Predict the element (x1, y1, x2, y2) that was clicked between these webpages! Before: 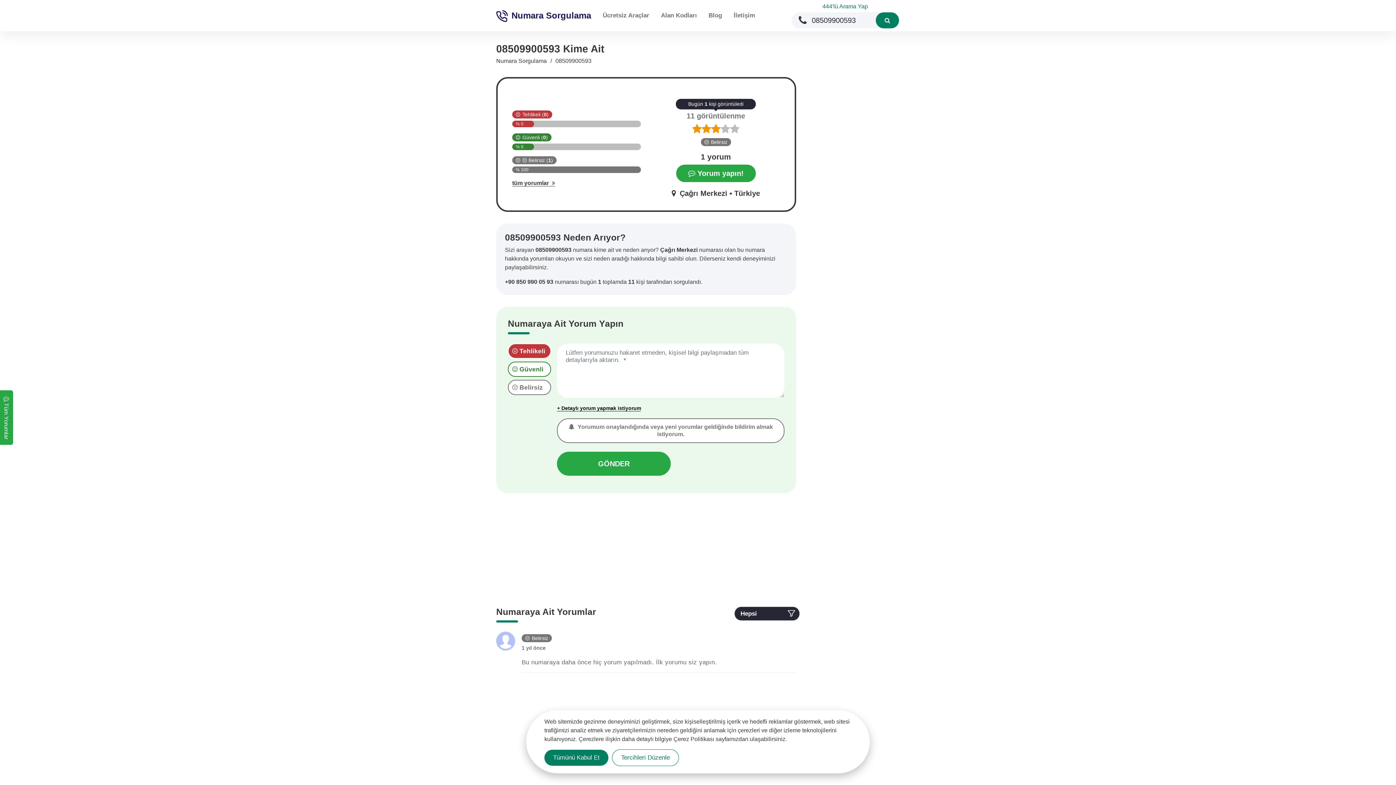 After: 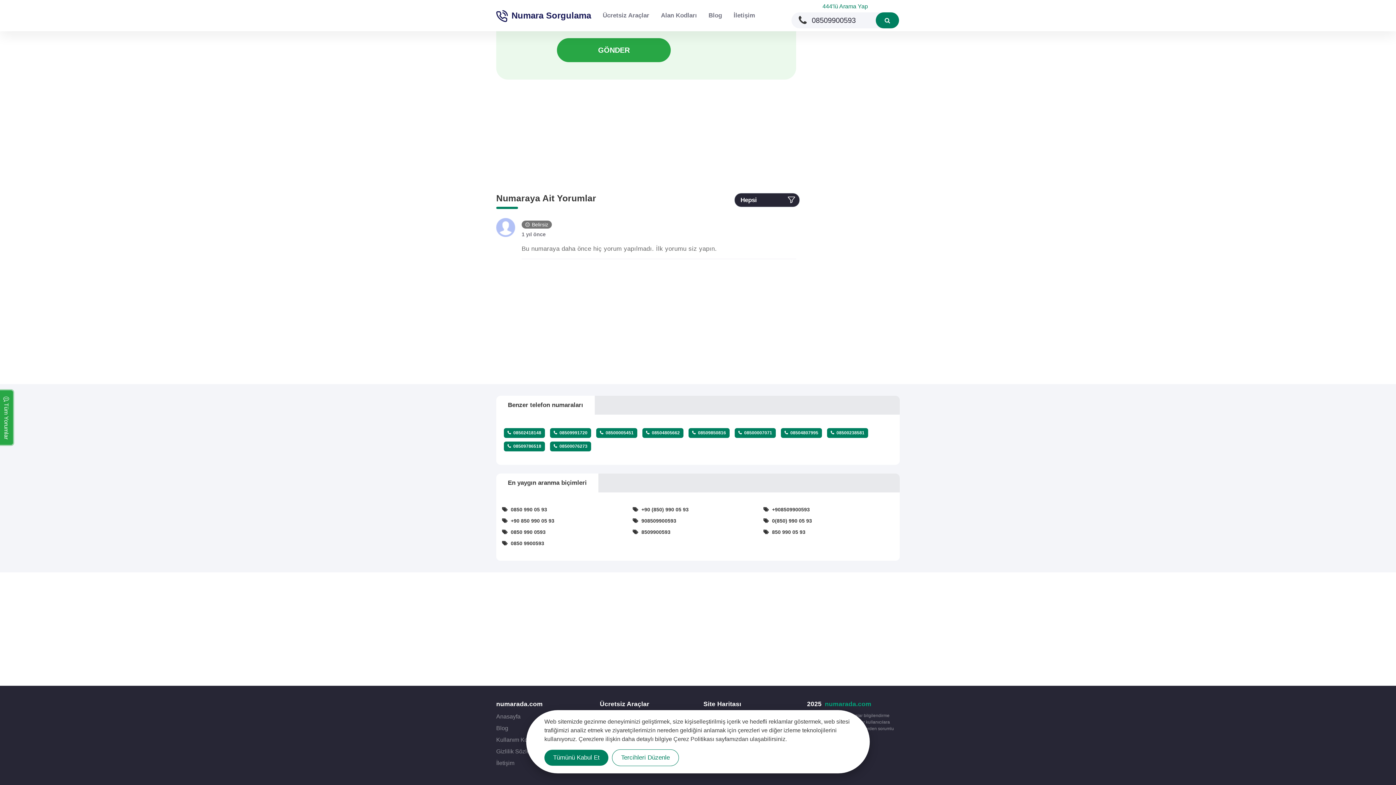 Action: label: Tüm Yorumlar bbox: (0, 390, 13, 445)